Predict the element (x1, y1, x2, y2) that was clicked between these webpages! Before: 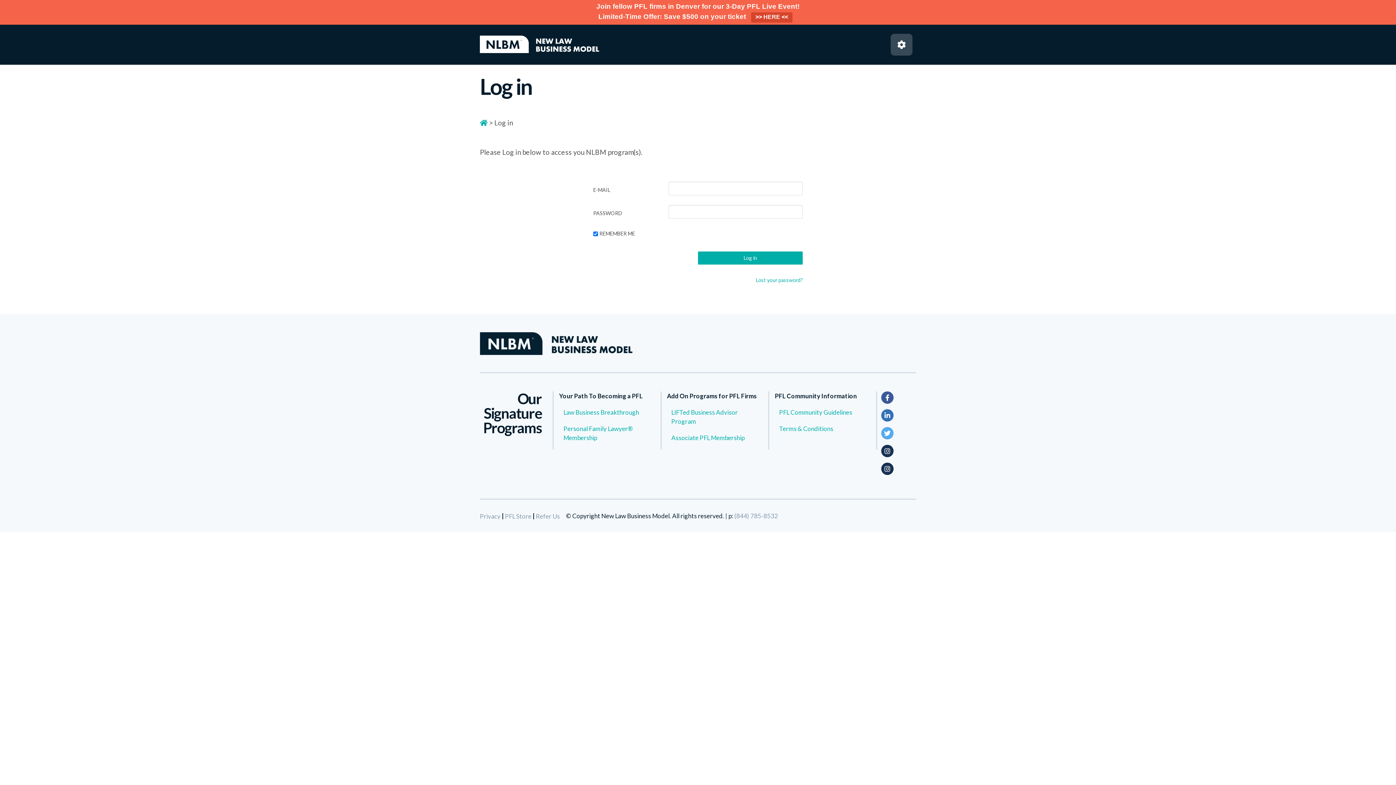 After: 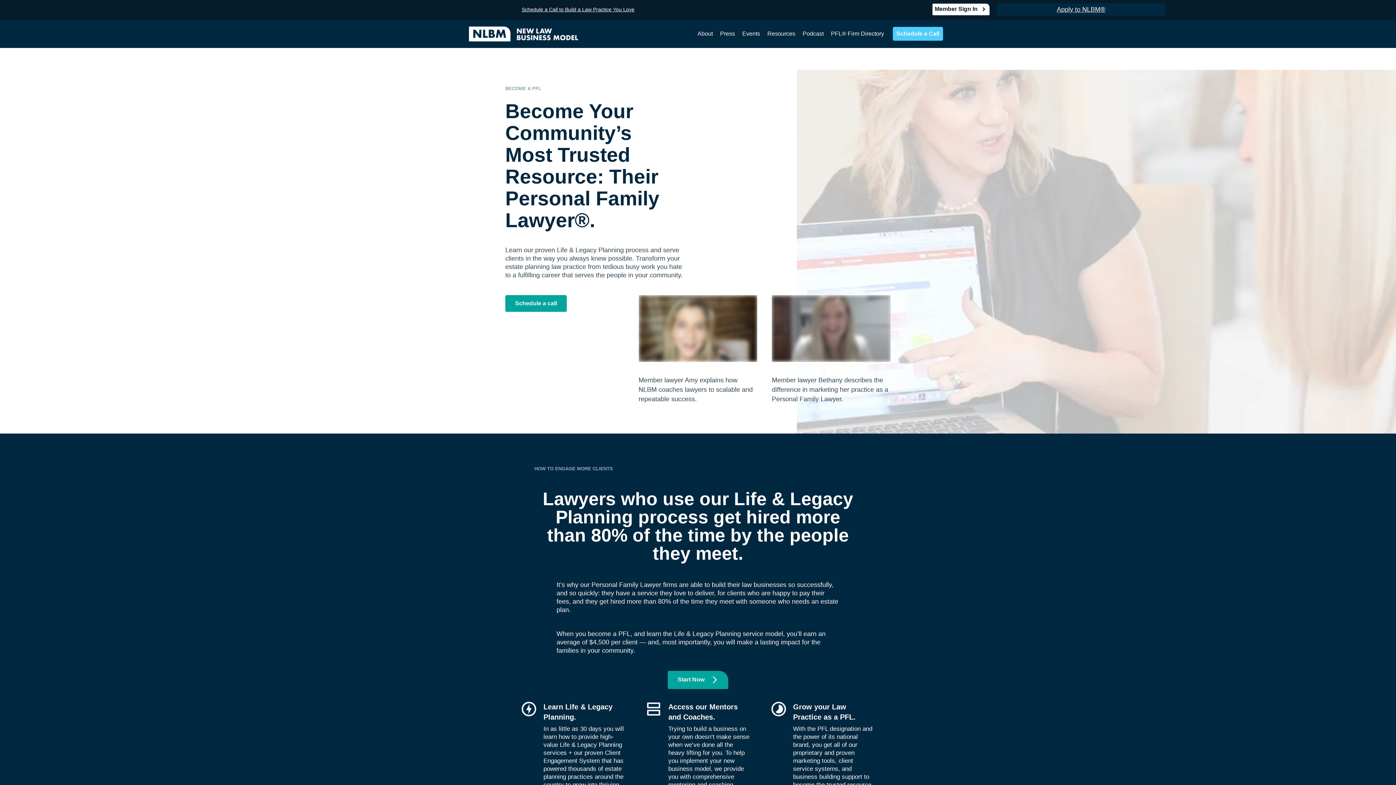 Action: bbox: (563, 424, 655, 442) label: Personal Family Lawyer® Membership